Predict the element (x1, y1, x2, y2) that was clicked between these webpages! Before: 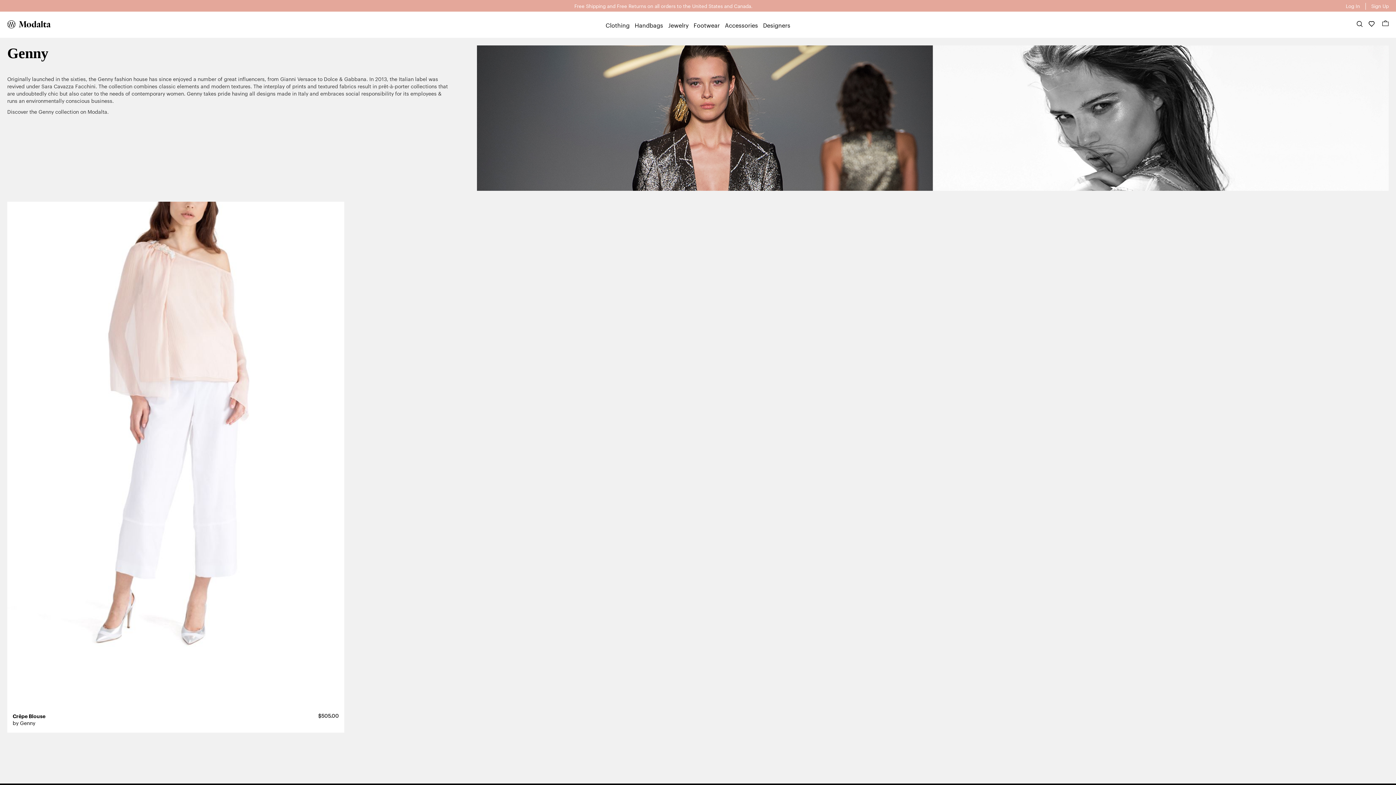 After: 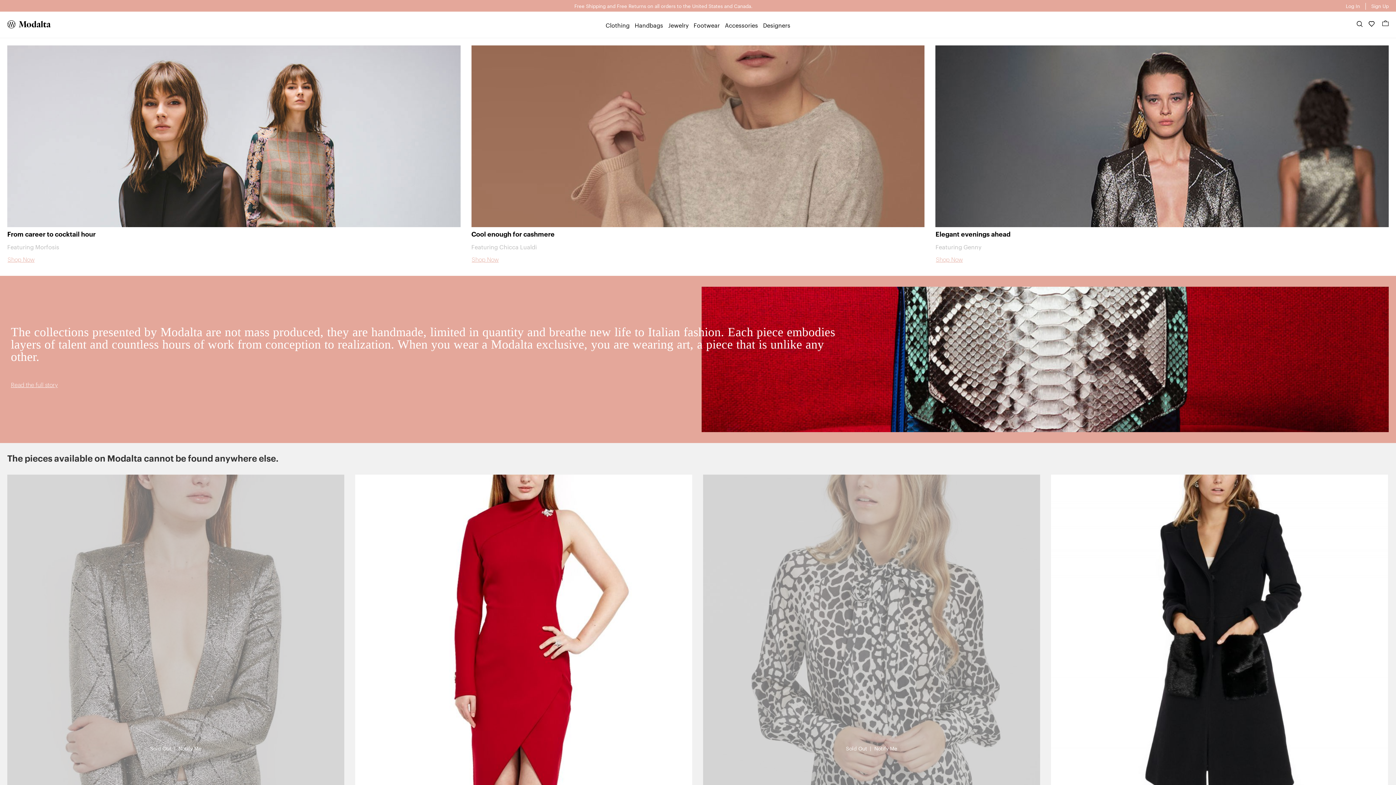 Action: bbox: (3, 17, 47, 31)